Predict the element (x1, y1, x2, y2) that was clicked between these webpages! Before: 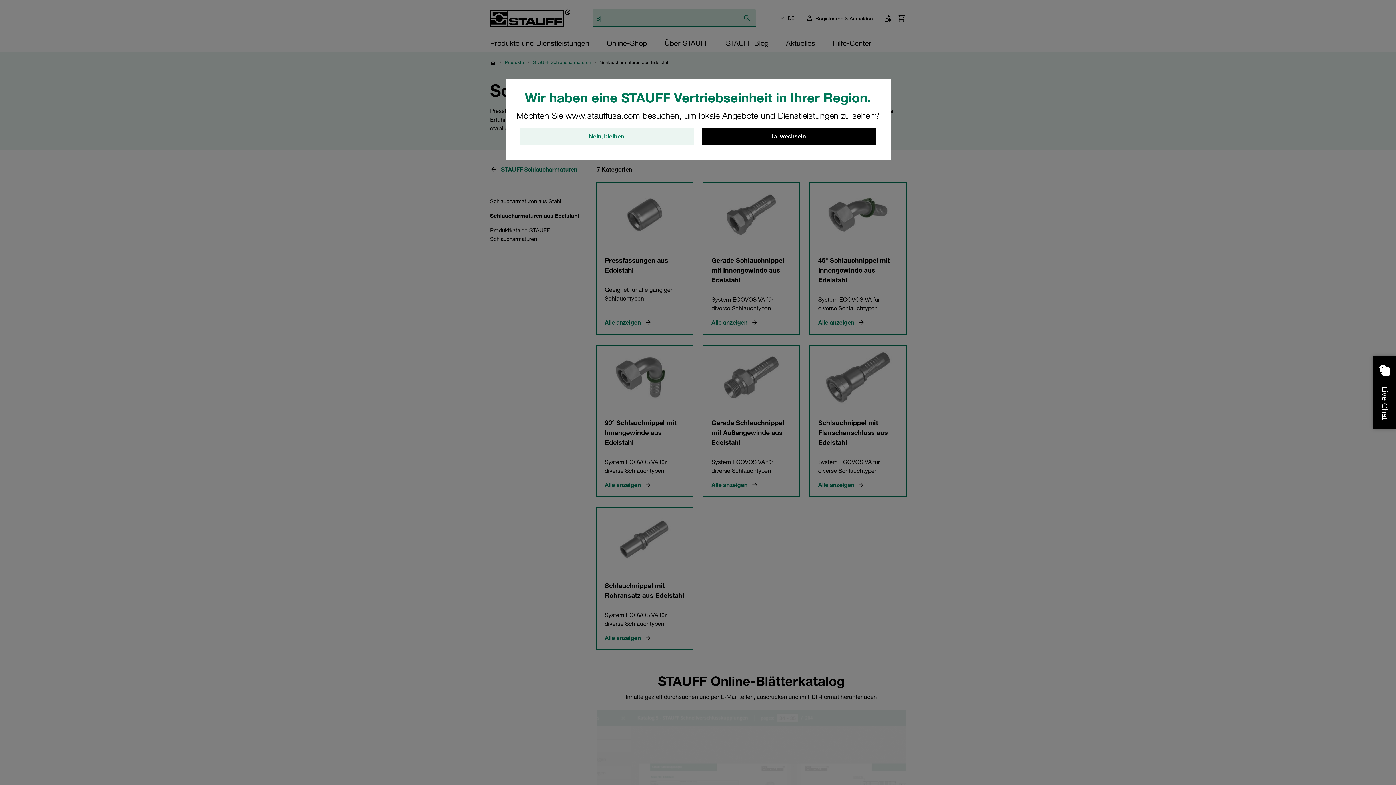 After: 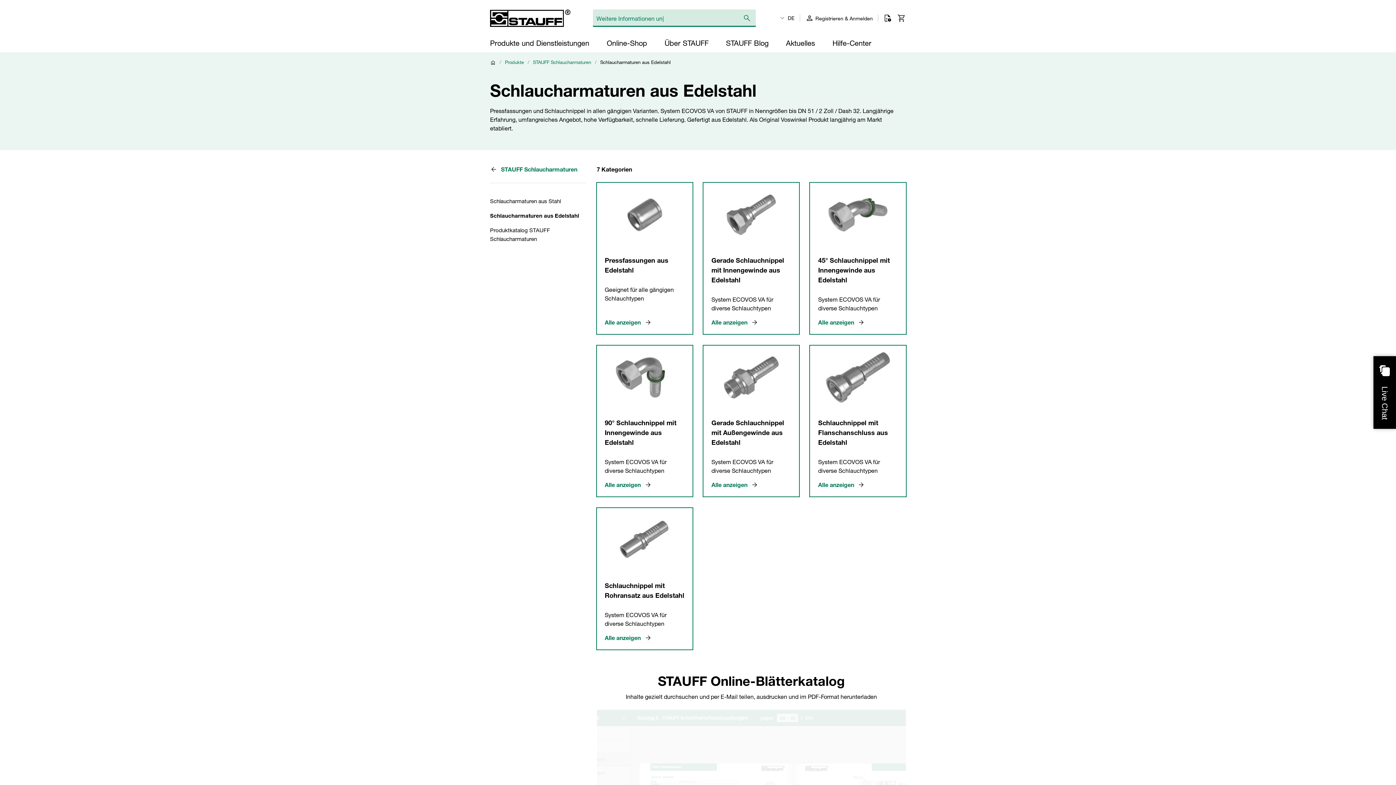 Action: label: Nein, bleiben. bbox: (520, 127, 694, 145)